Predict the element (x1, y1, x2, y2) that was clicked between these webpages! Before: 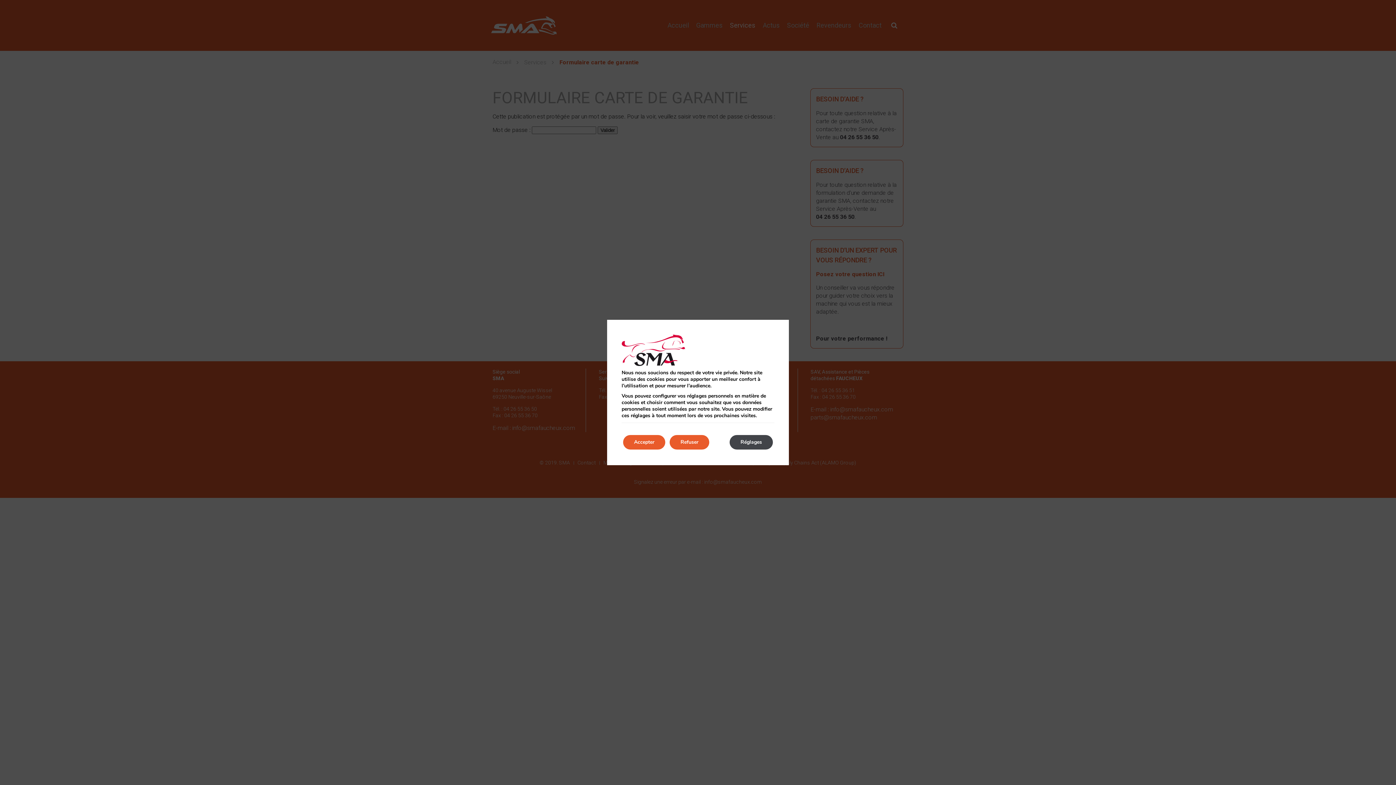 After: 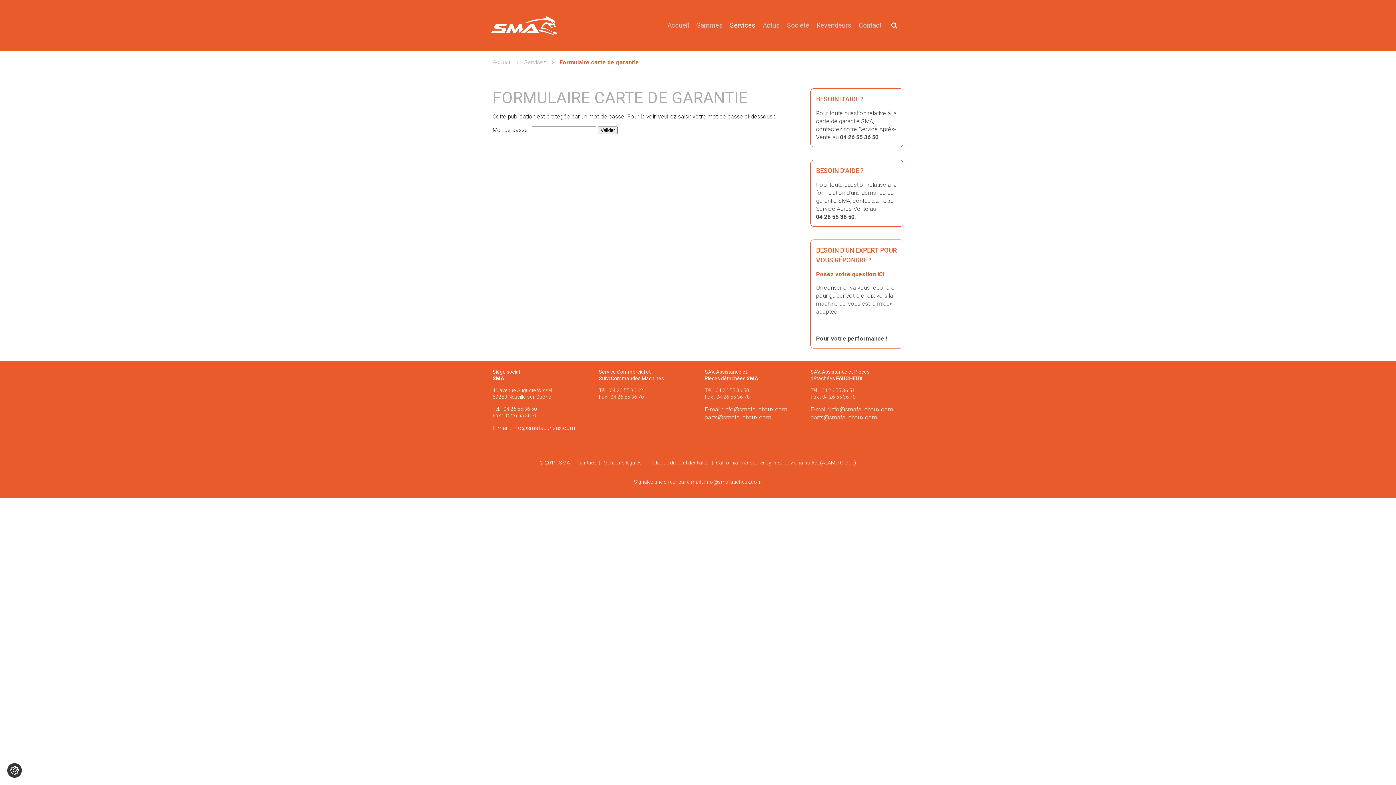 Action: bbox: (623, 438, 667, 453) label: Accepter